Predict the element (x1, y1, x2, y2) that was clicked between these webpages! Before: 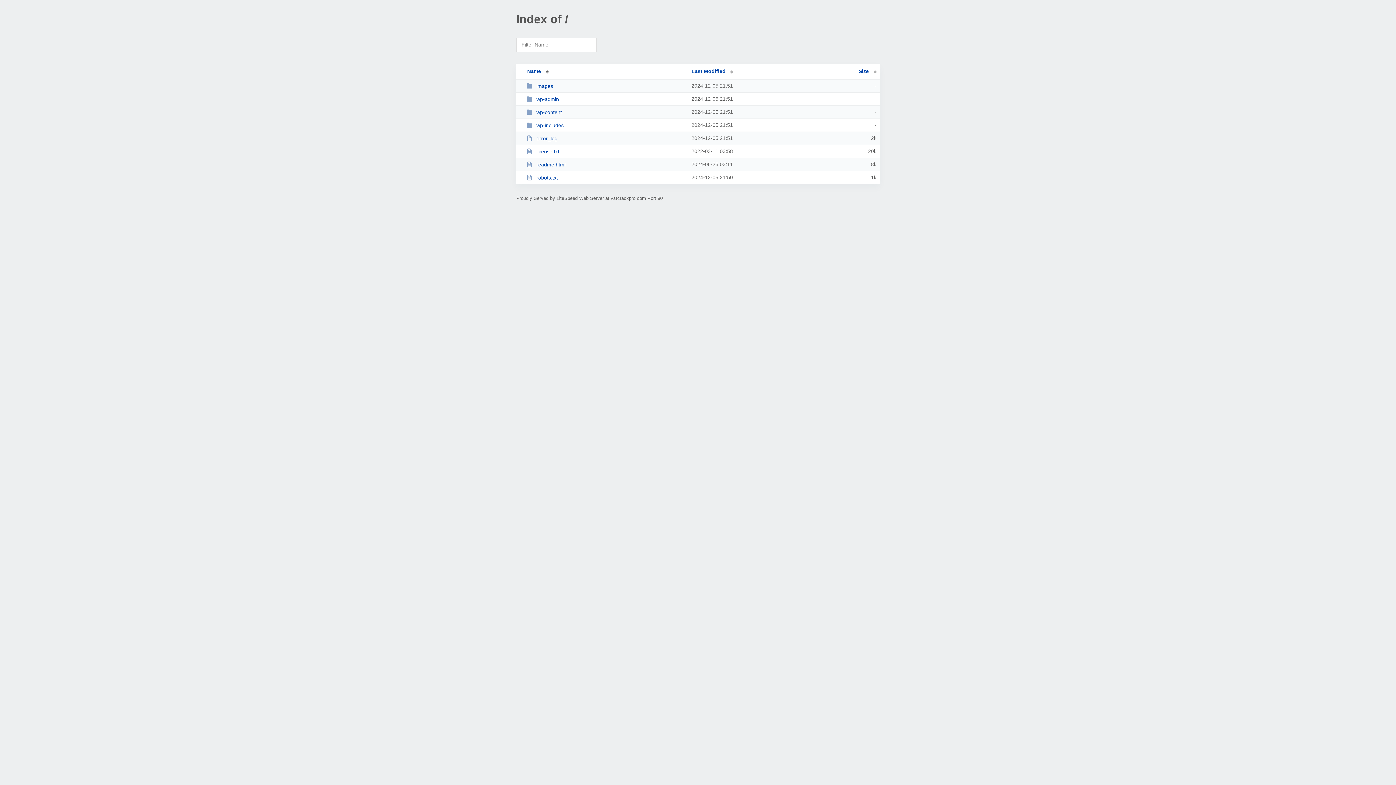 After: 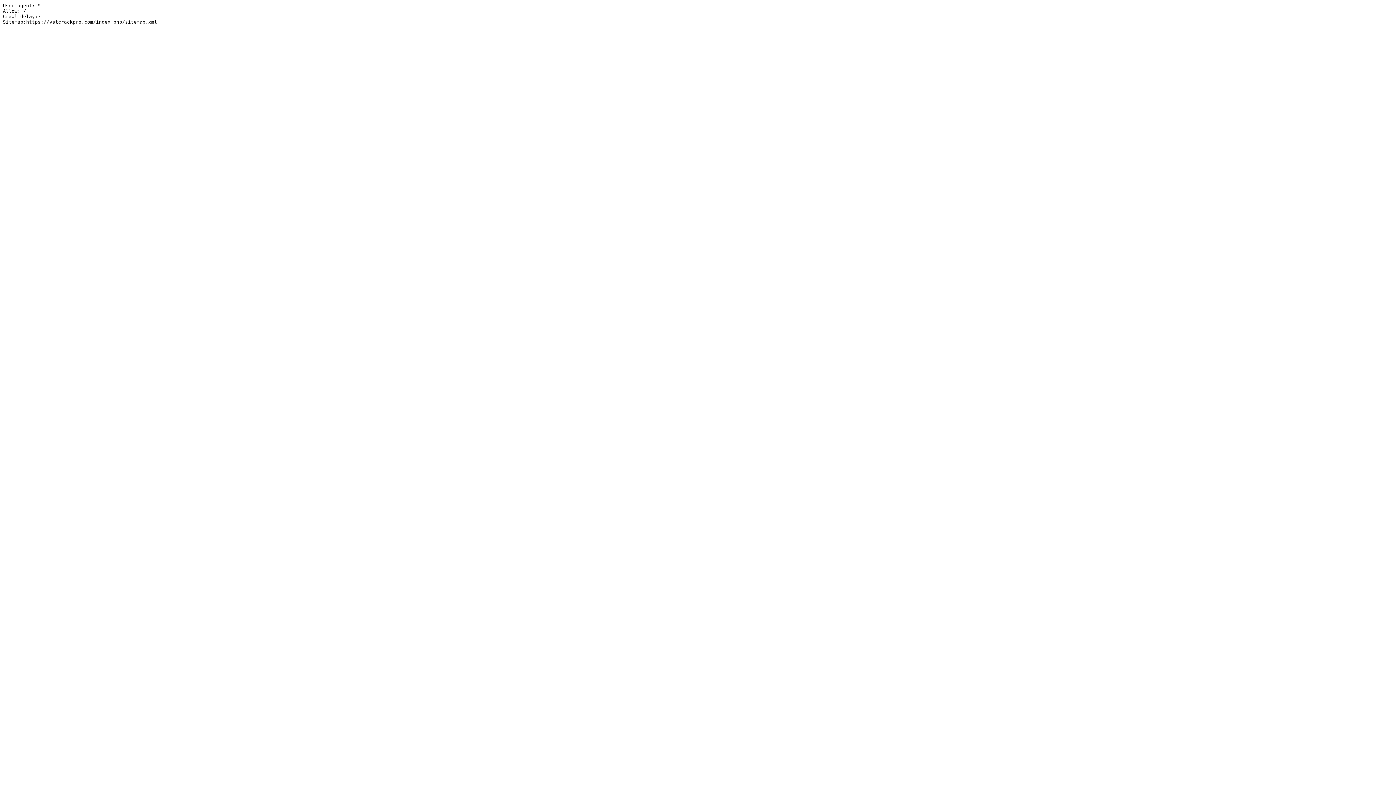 Action: label: robots.txt bbox: (526, 174, 685, 180)